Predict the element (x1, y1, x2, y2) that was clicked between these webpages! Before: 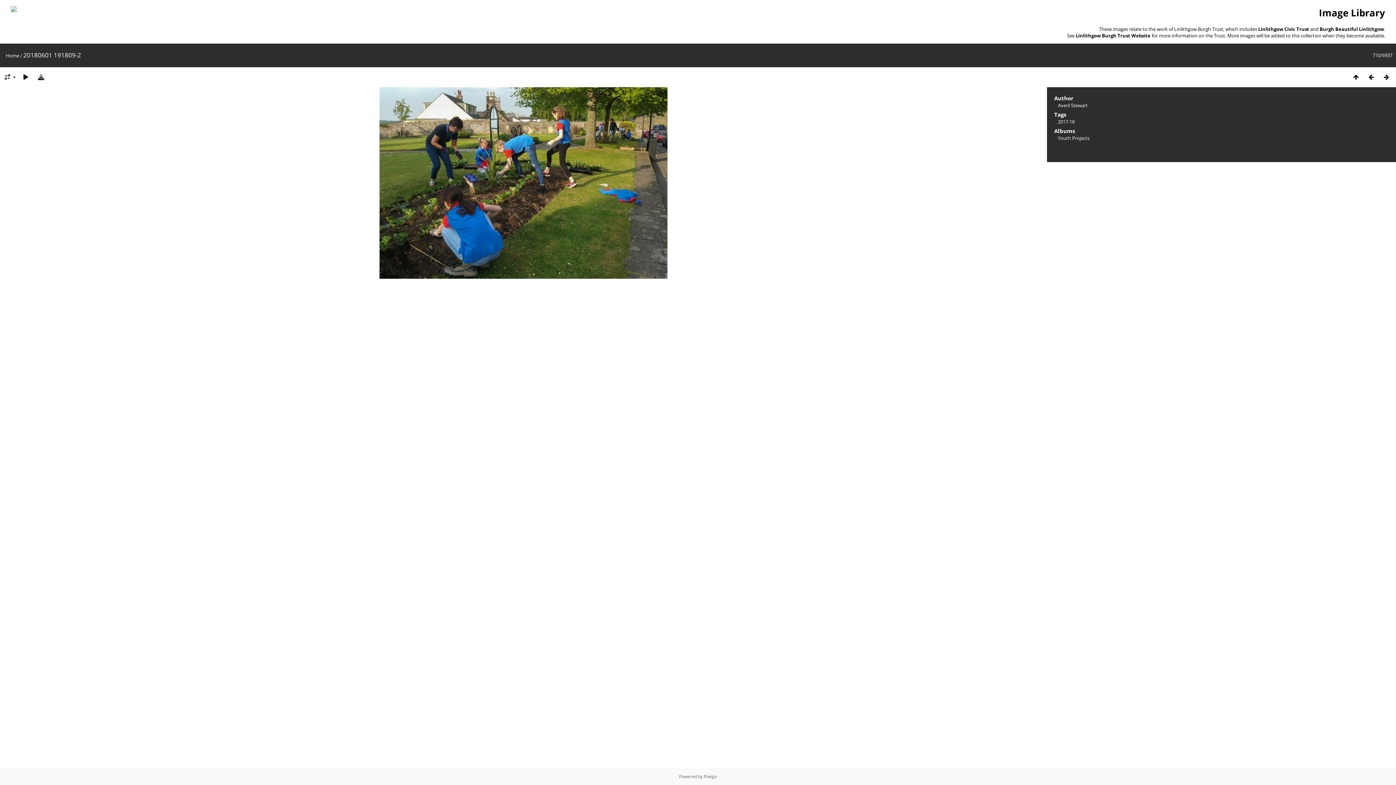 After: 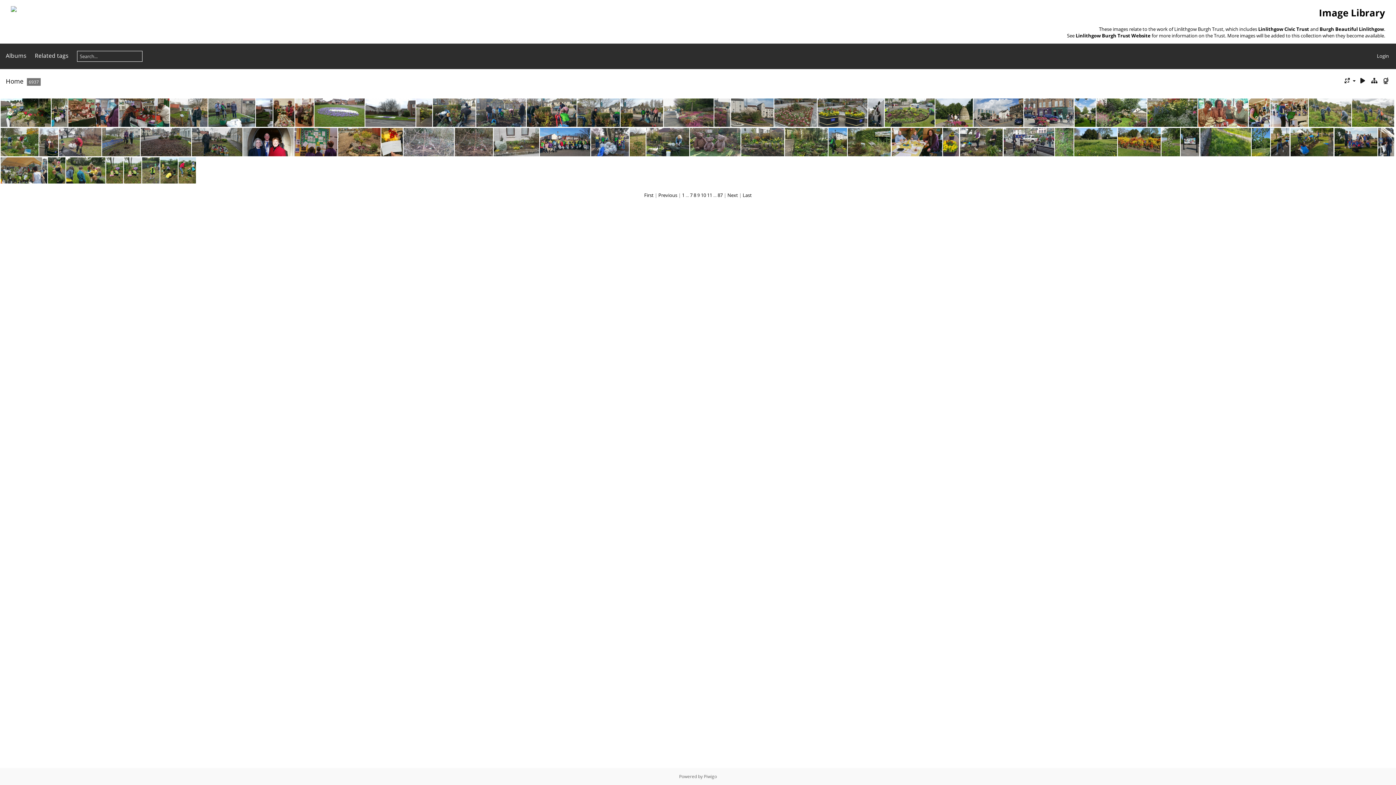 Action: bbox: (1348, 72, 1364, 81)